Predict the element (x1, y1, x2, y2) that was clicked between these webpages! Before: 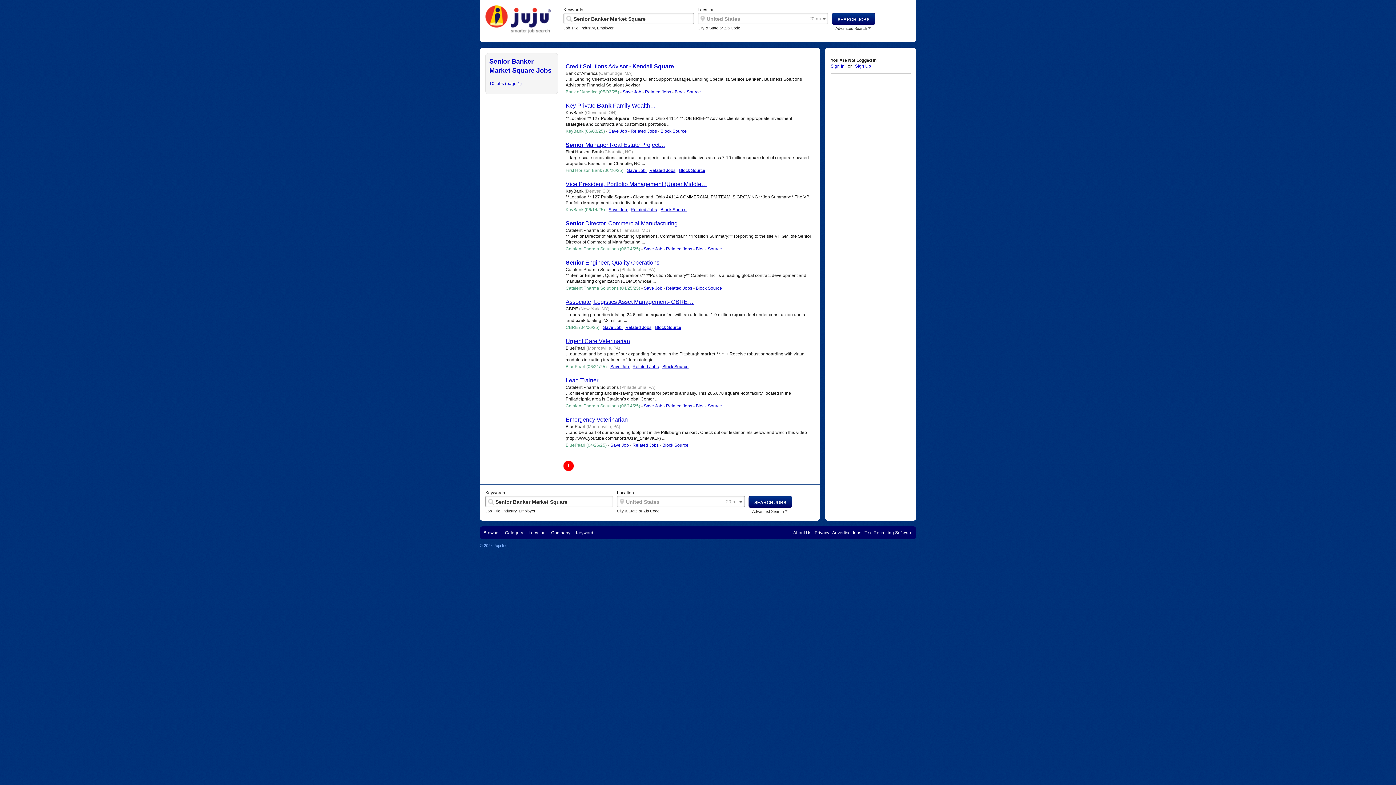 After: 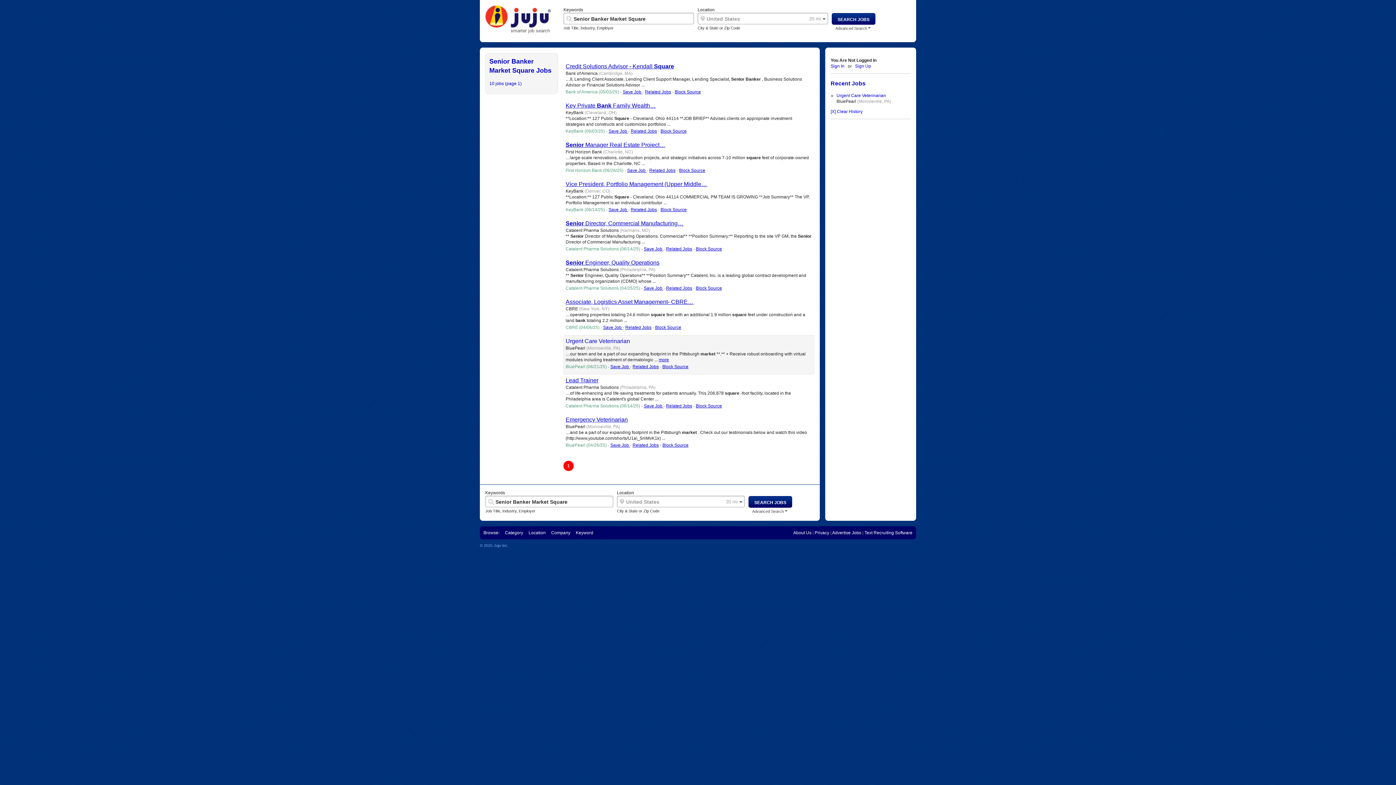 Action: bbox: (565, 338, 630, 344) label: Urgent Care Veterinarian